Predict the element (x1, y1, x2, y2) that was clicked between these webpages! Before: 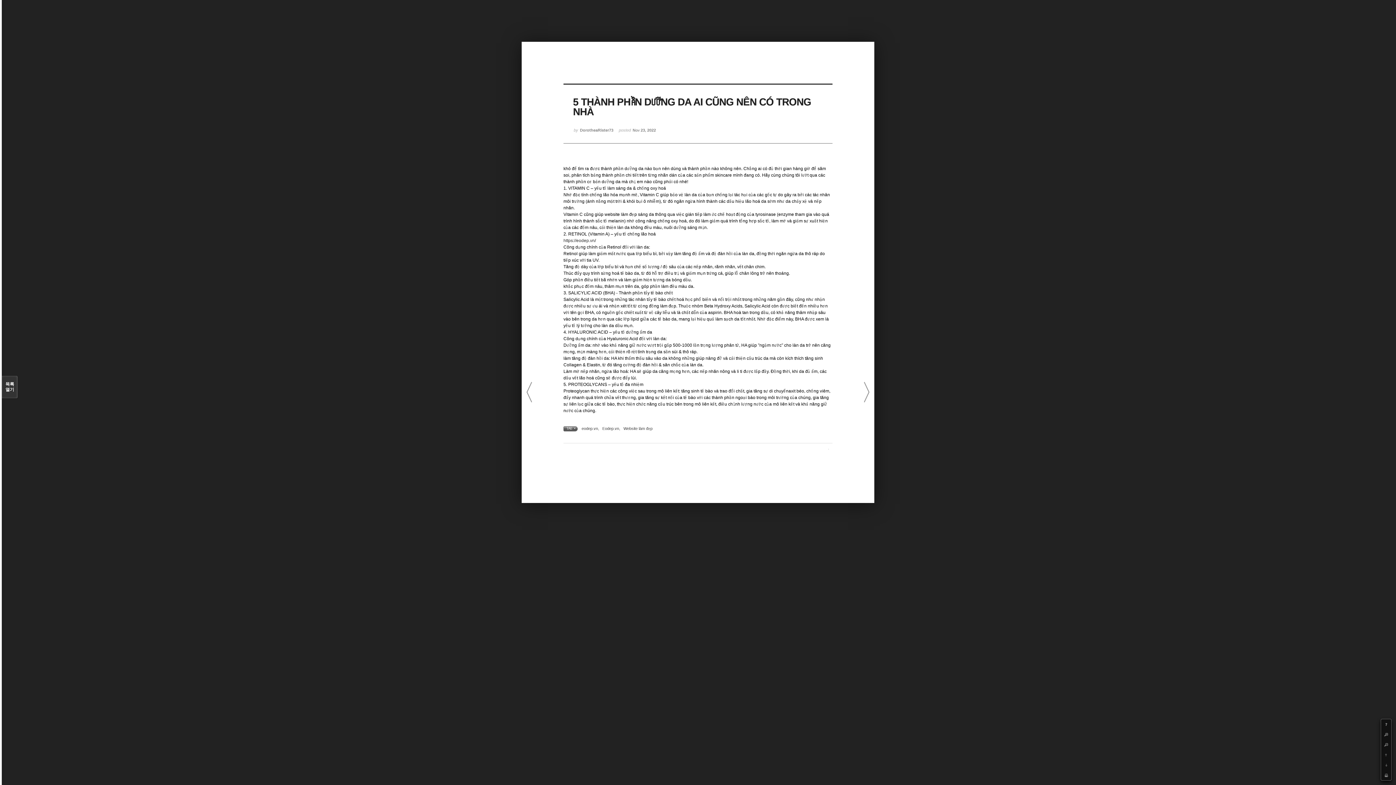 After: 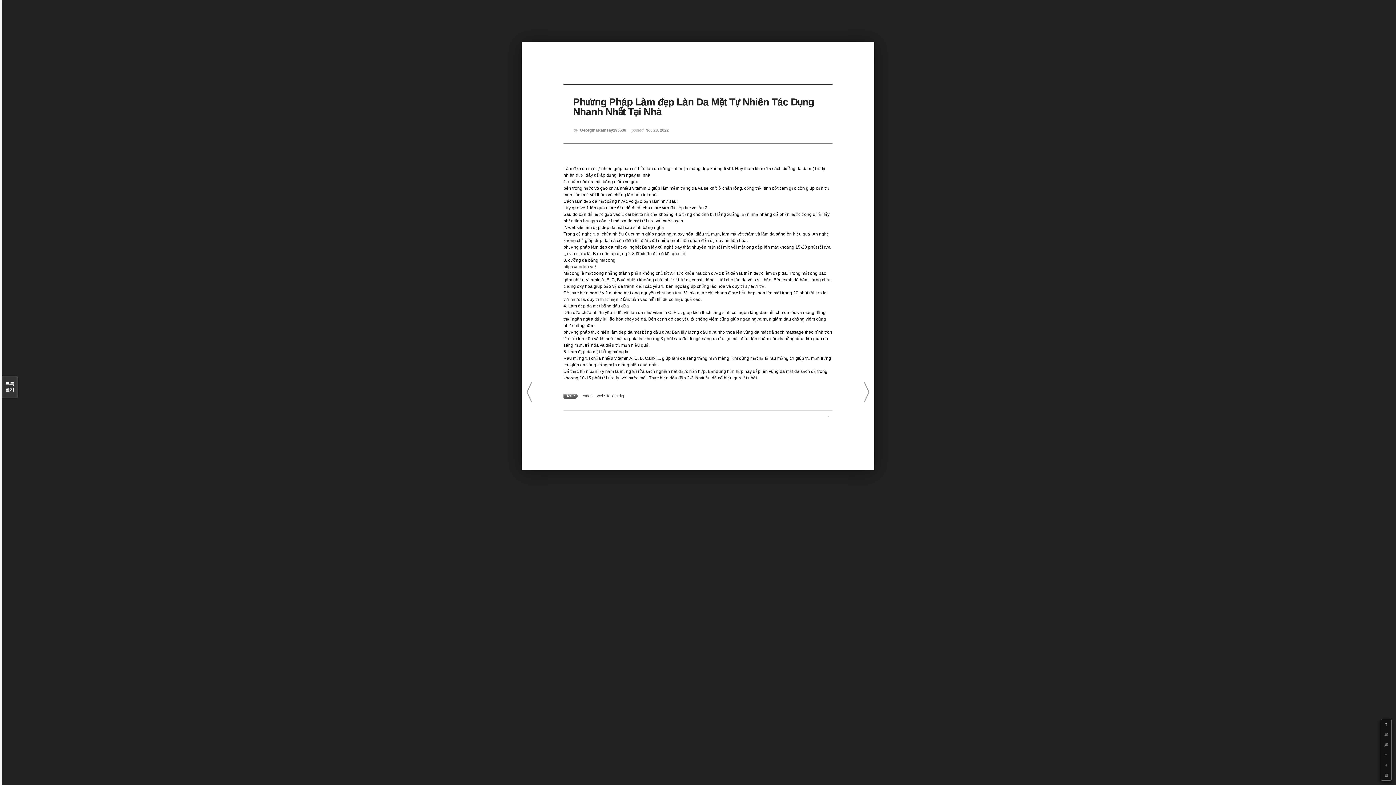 Action: label: 〉 bbox: (861, 381, 884, 404)